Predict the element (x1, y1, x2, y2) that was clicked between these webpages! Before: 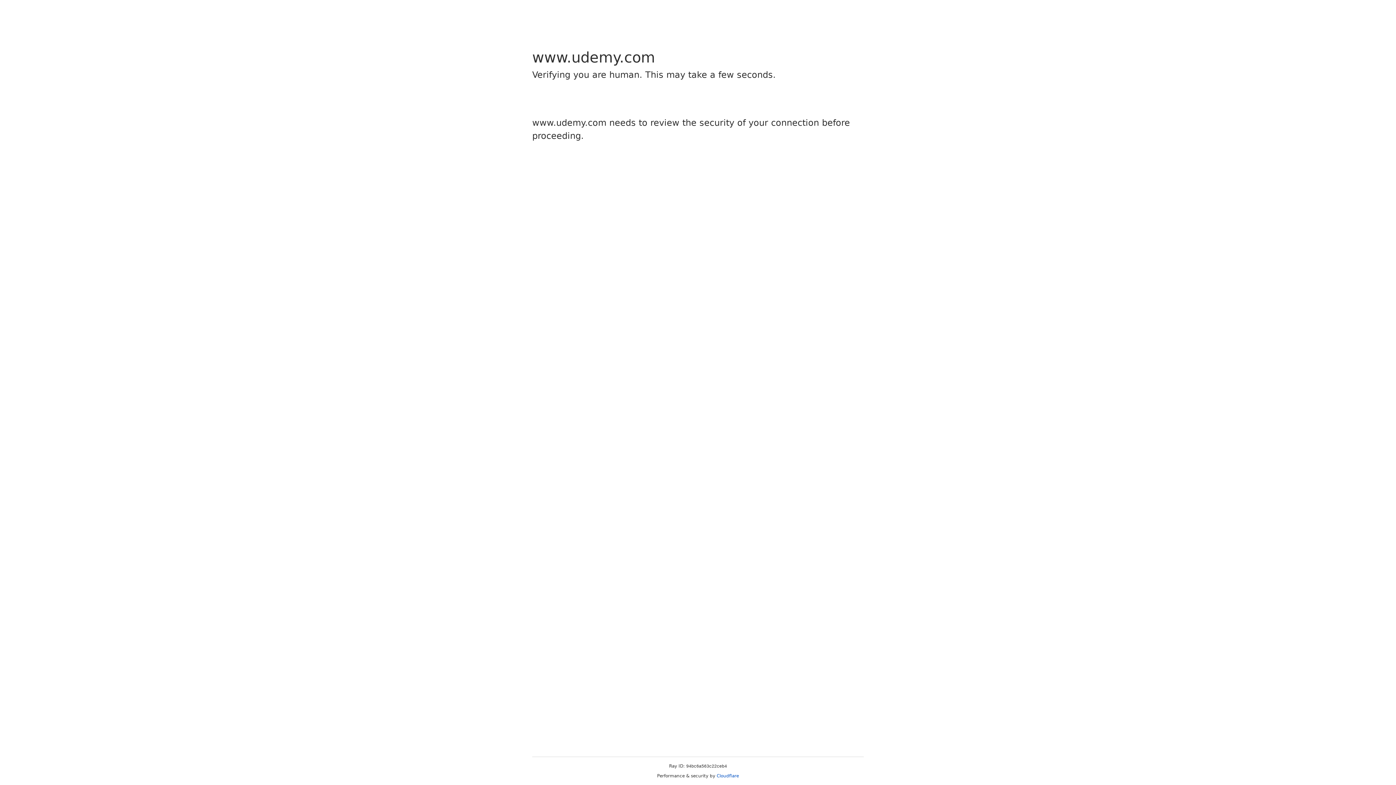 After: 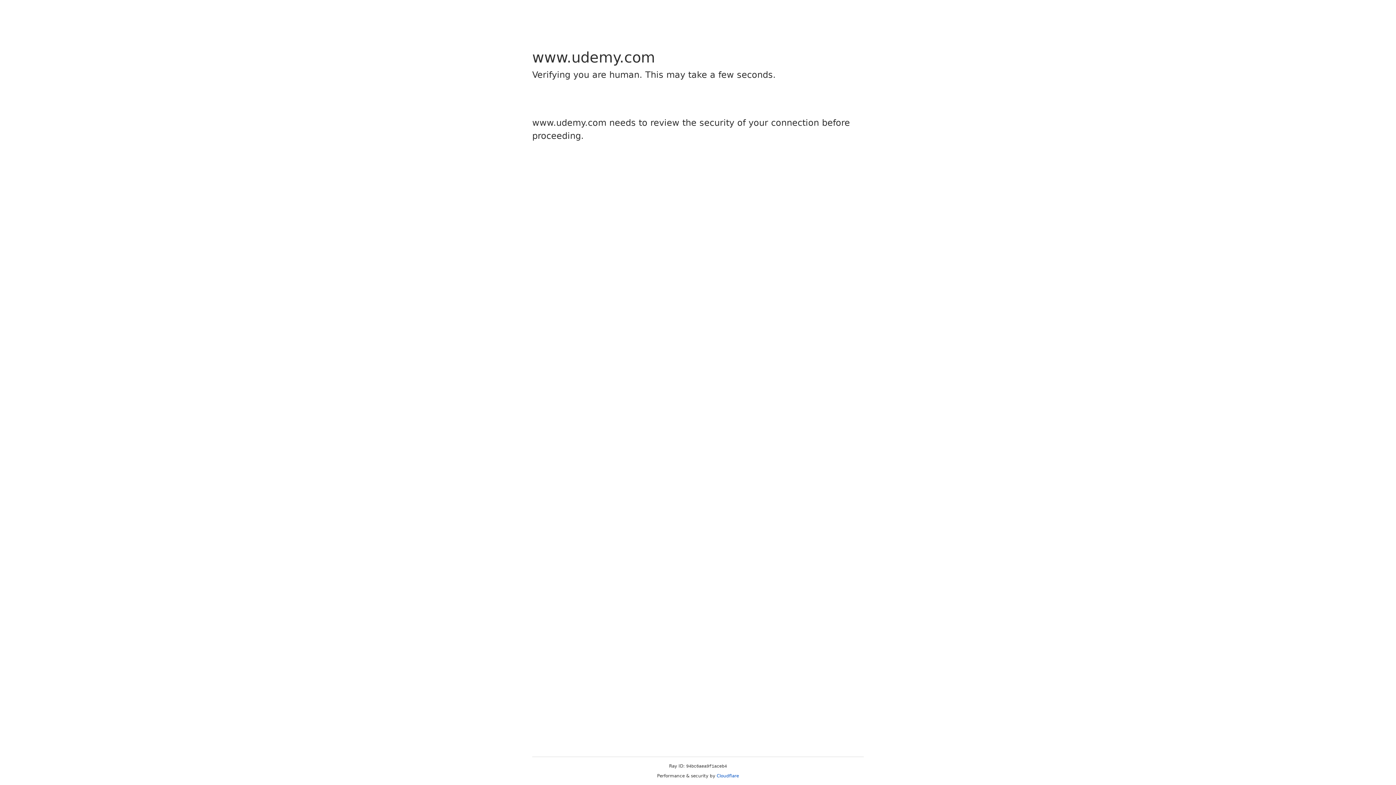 Action: bbox: (716, 773, 739, 778) label: Cloudflare